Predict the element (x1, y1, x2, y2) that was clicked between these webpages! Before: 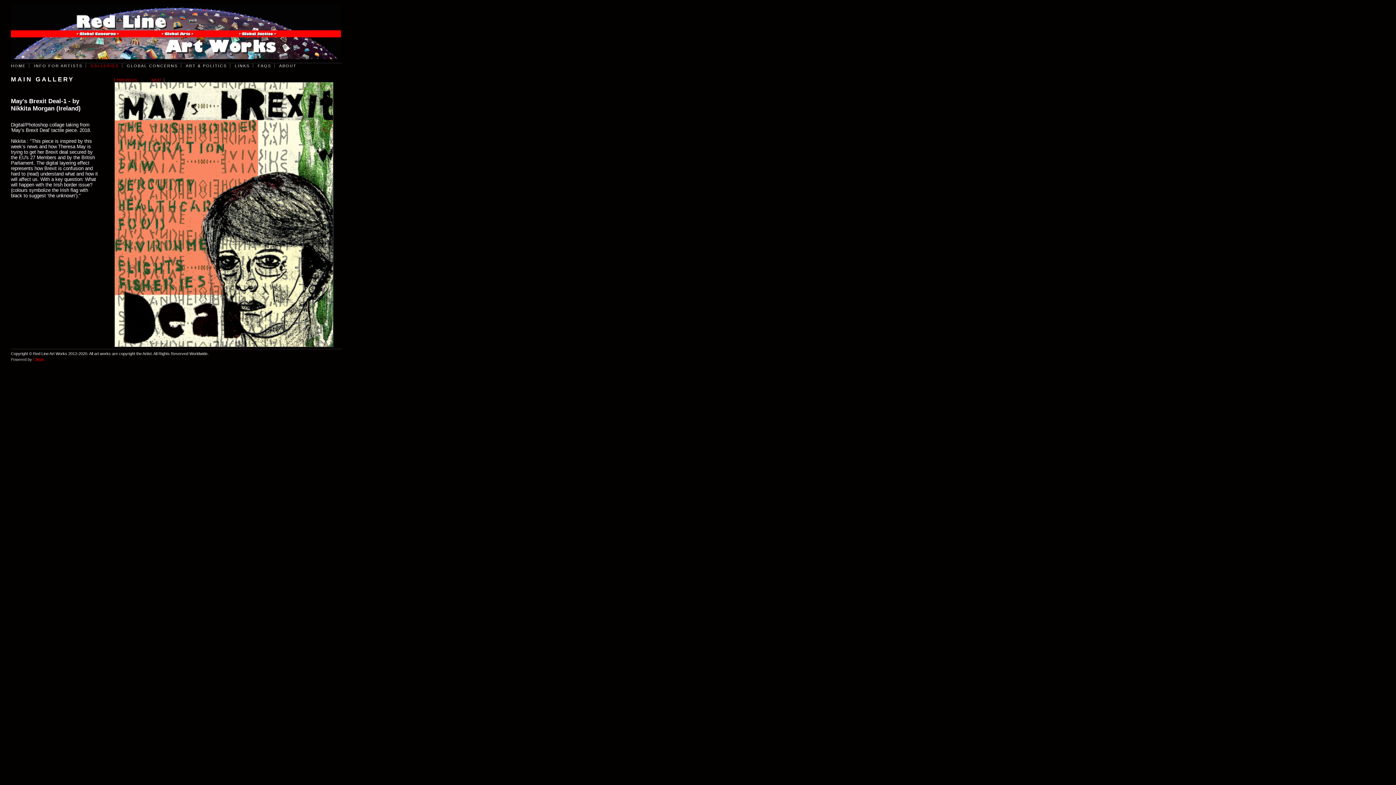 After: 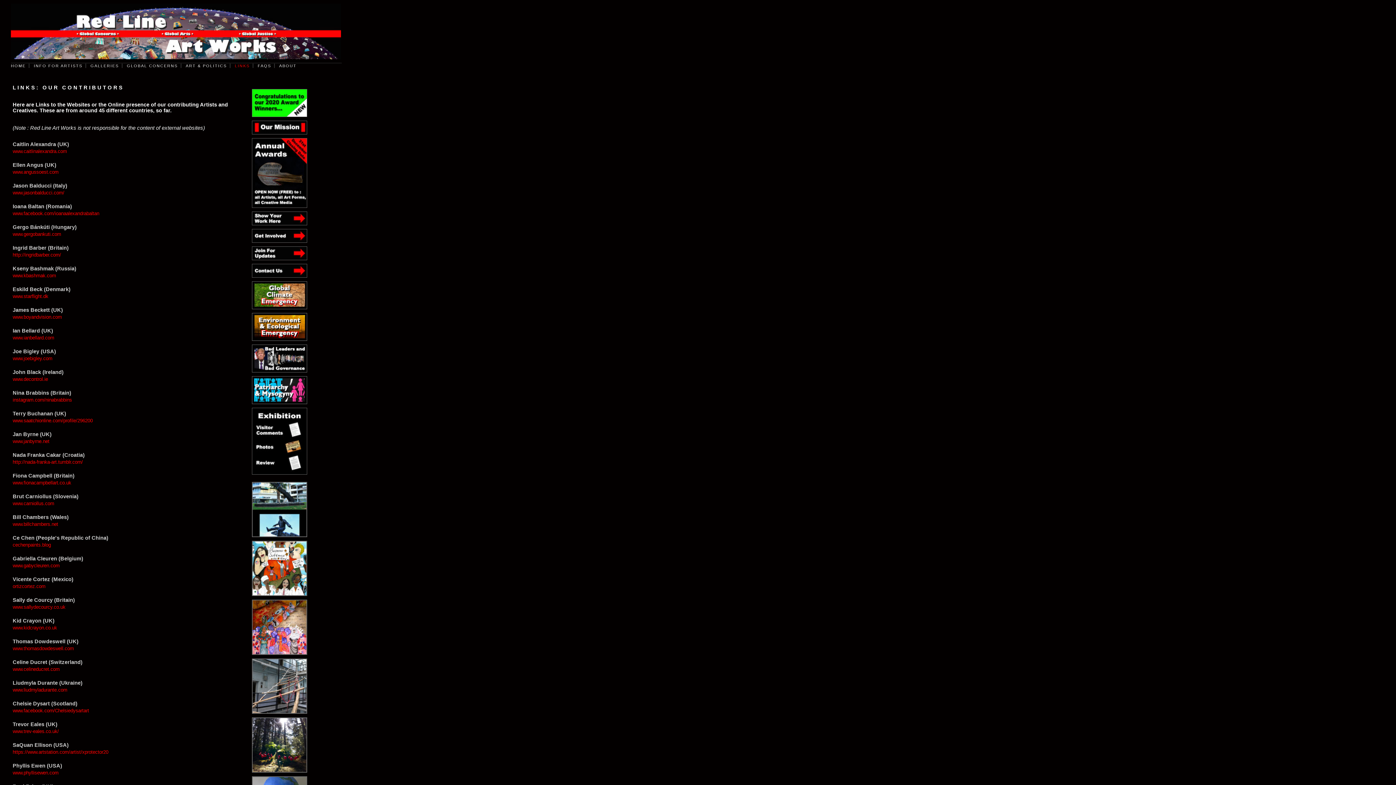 Action: bbox: (229, 63, 252, 68) label: LINKS